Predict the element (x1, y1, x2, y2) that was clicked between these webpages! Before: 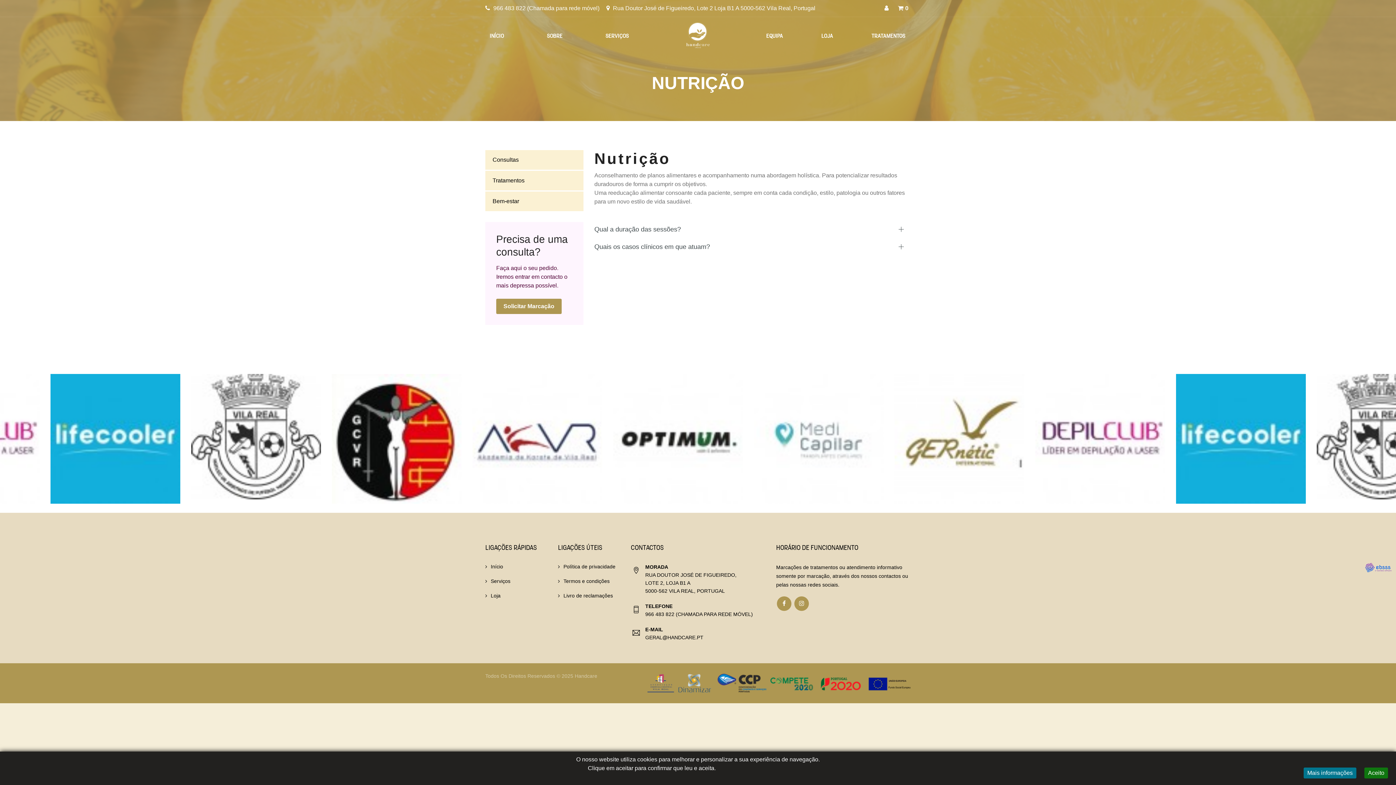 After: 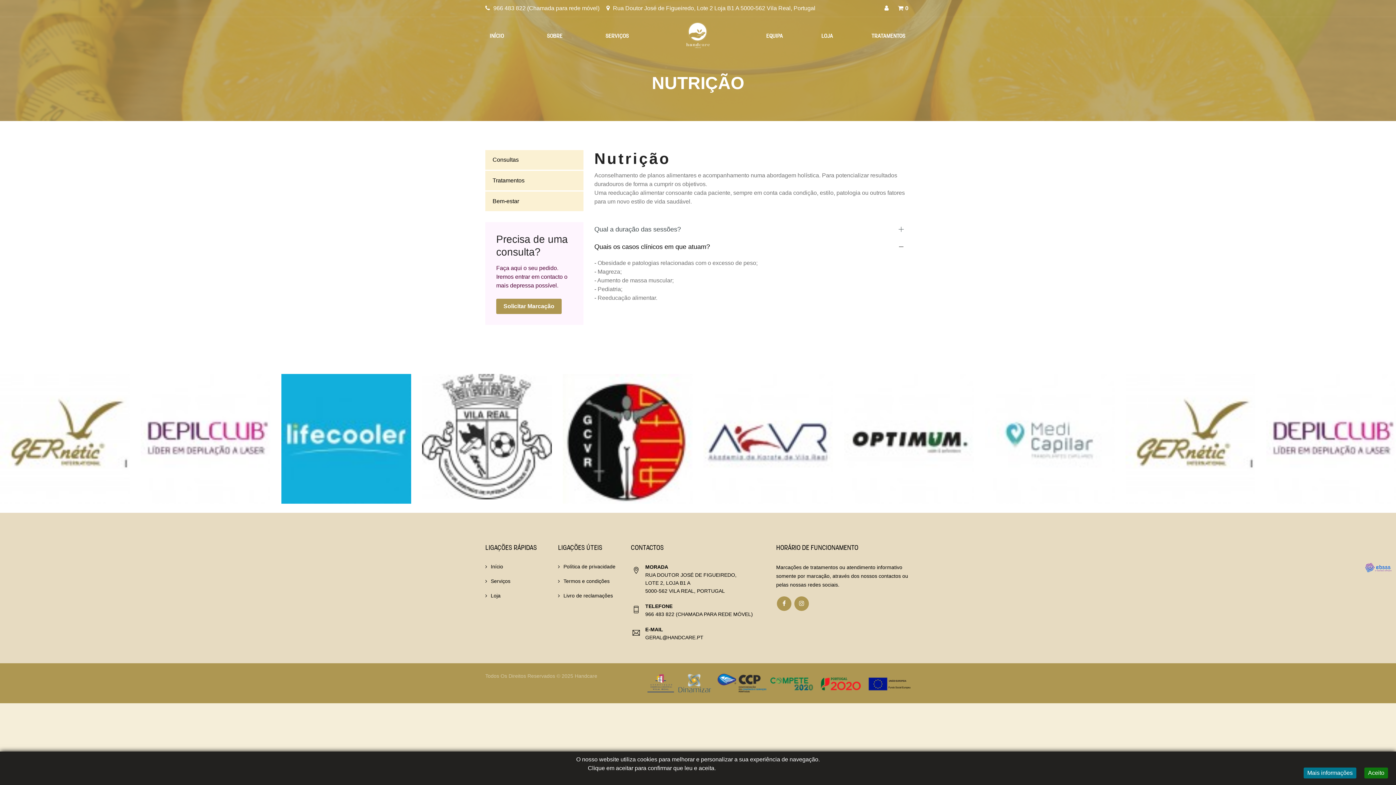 Action: label: Quais os casos clínicos em que atuam? bbox: (594, 238, 910, 255)